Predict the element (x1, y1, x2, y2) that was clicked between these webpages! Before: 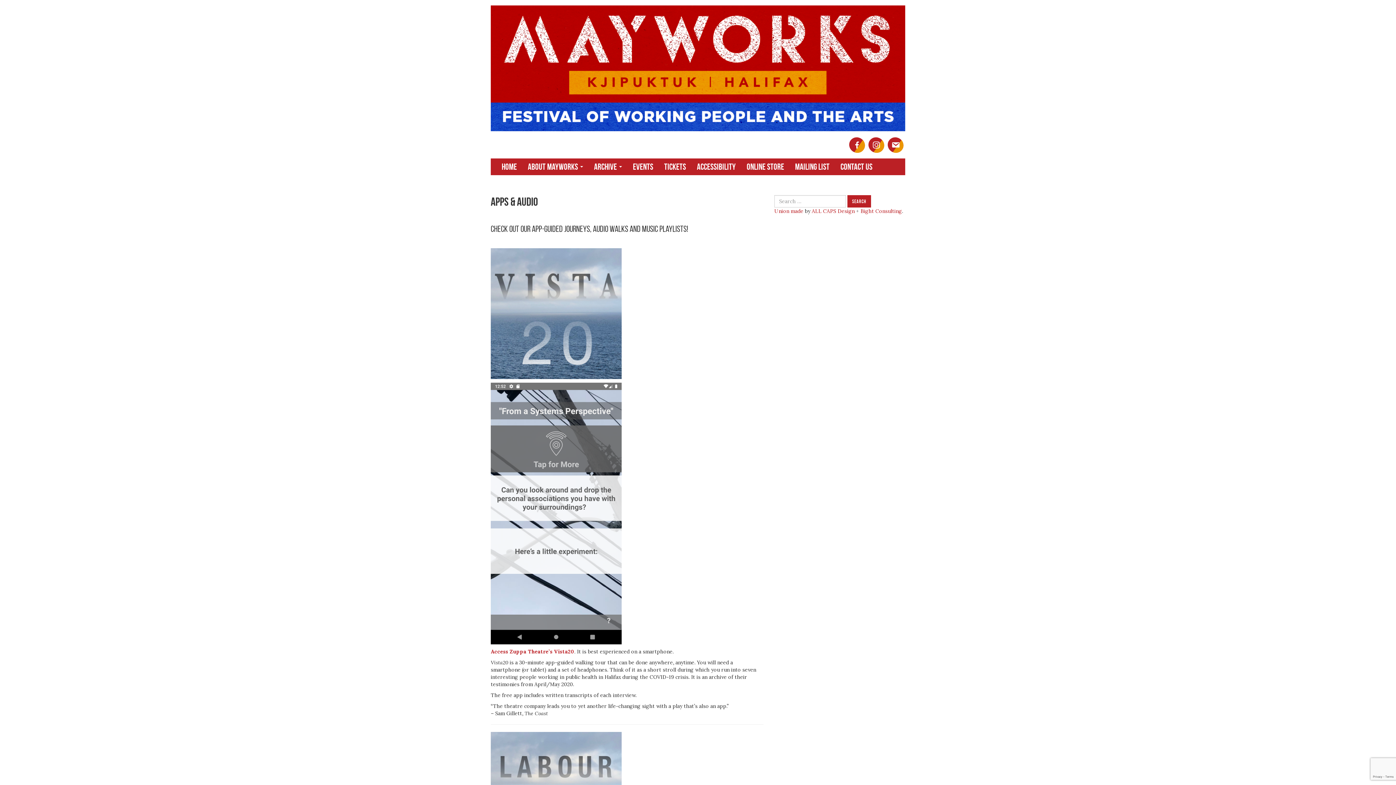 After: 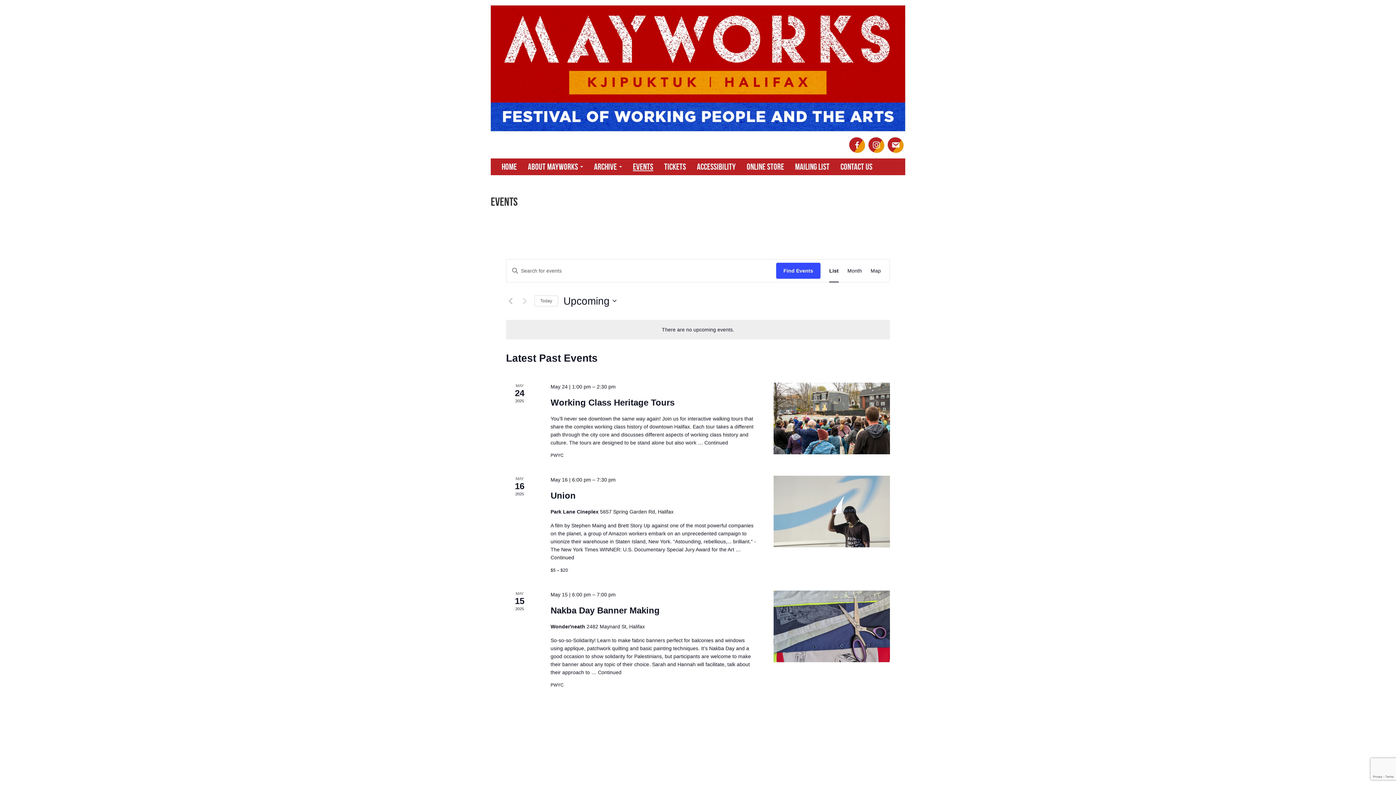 Action: bbox: (627, 158, 658, 175) label: Events